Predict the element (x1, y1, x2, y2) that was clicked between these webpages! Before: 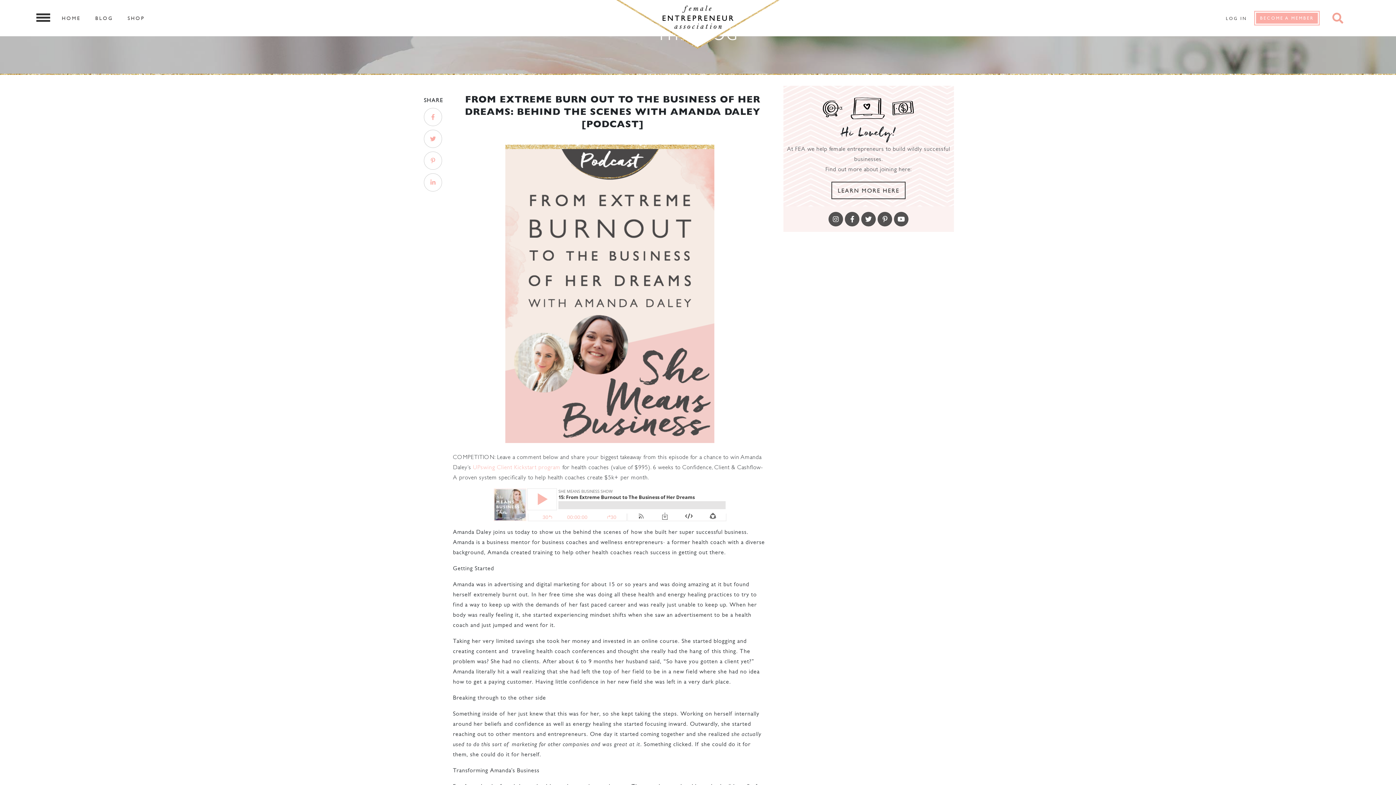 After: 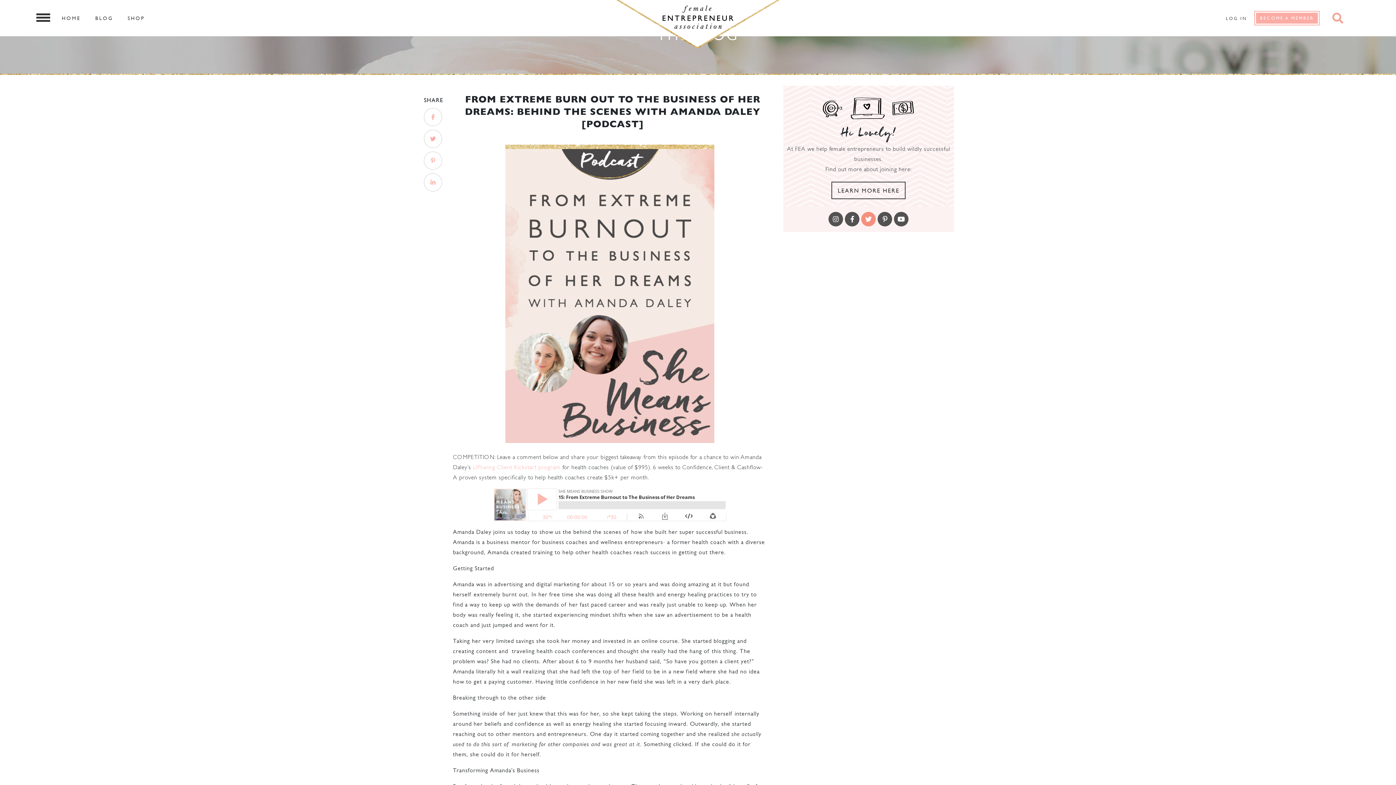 Action: bbox: (861, 212, 876, 227)